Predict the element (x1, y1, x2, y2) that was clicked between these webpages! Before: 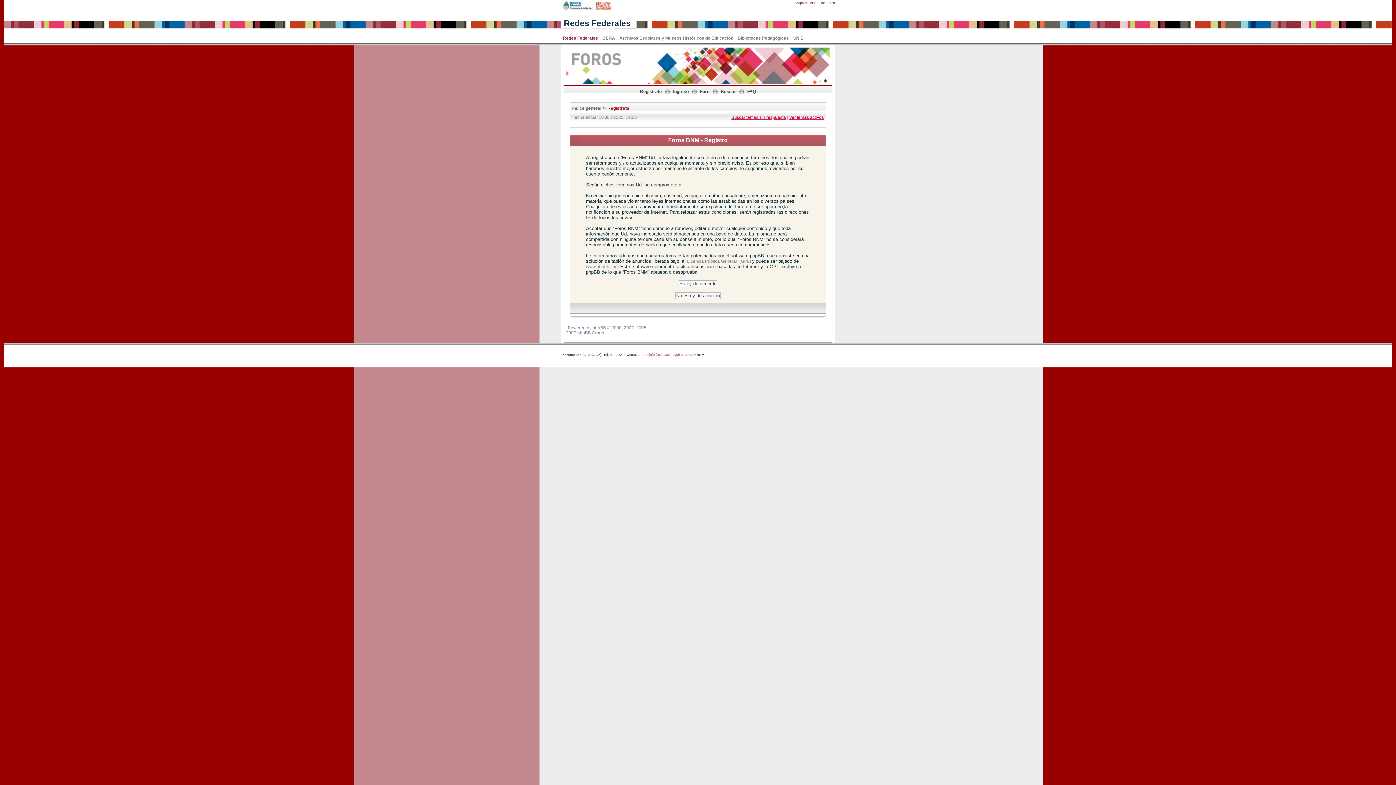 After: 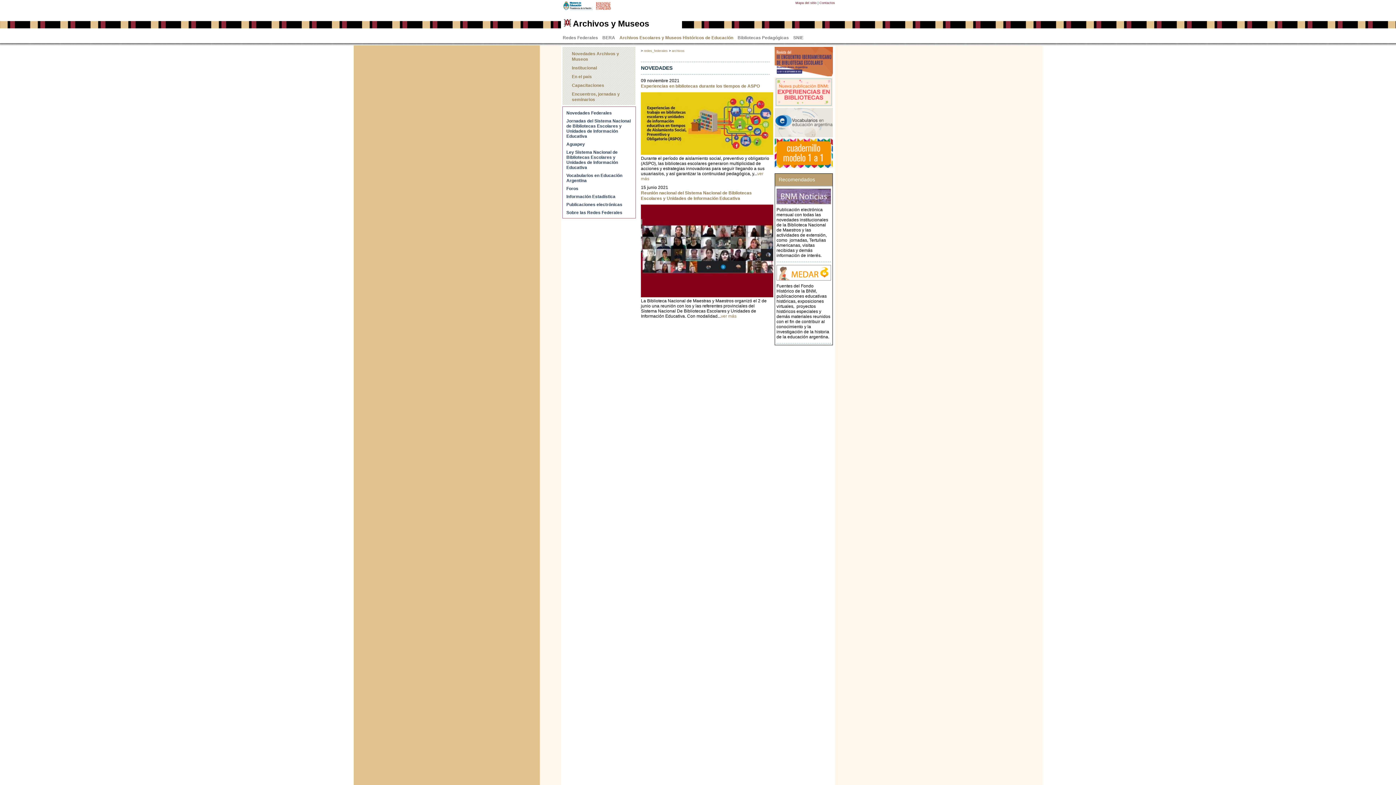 Action: bbox: (617, 34, 735, 38) label: Archivos Escolares y Museos Históricos de Educación